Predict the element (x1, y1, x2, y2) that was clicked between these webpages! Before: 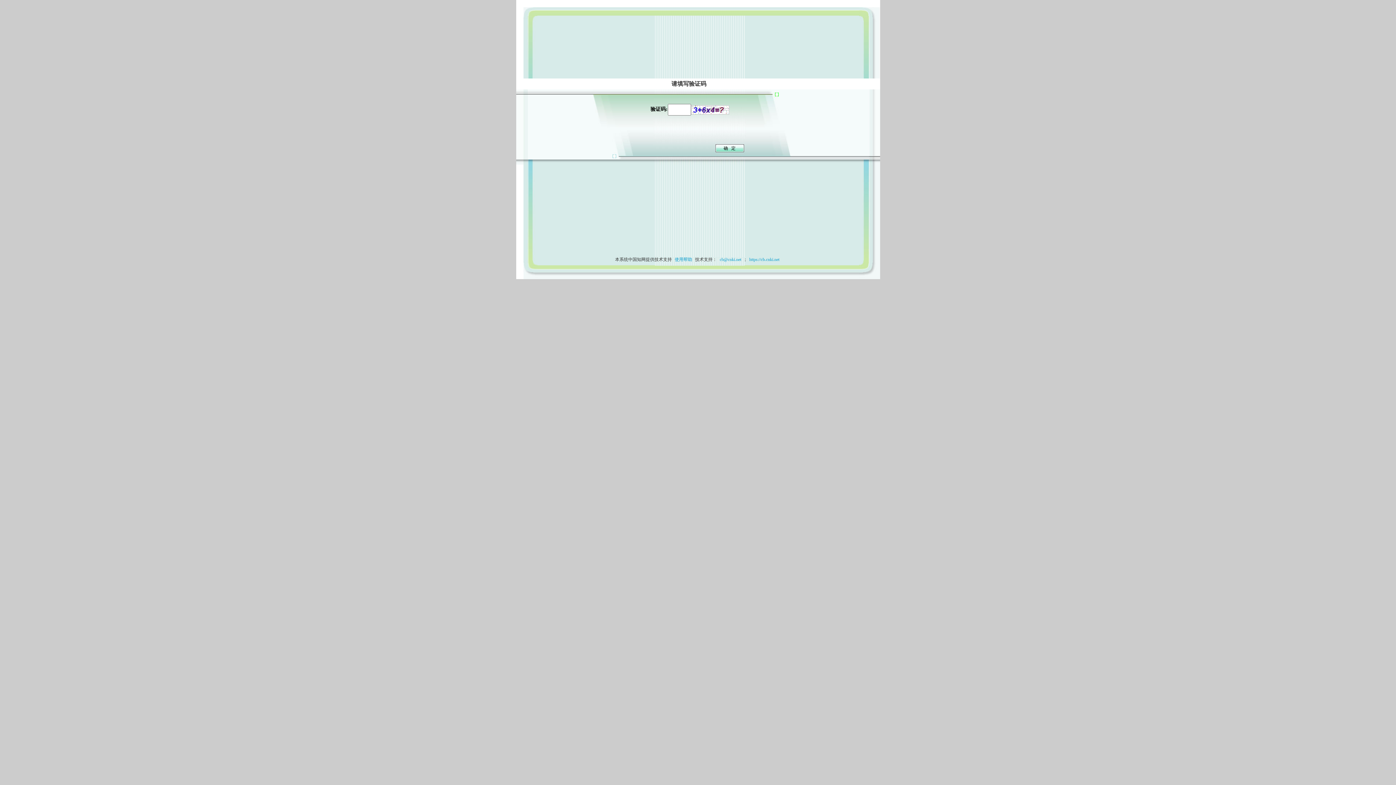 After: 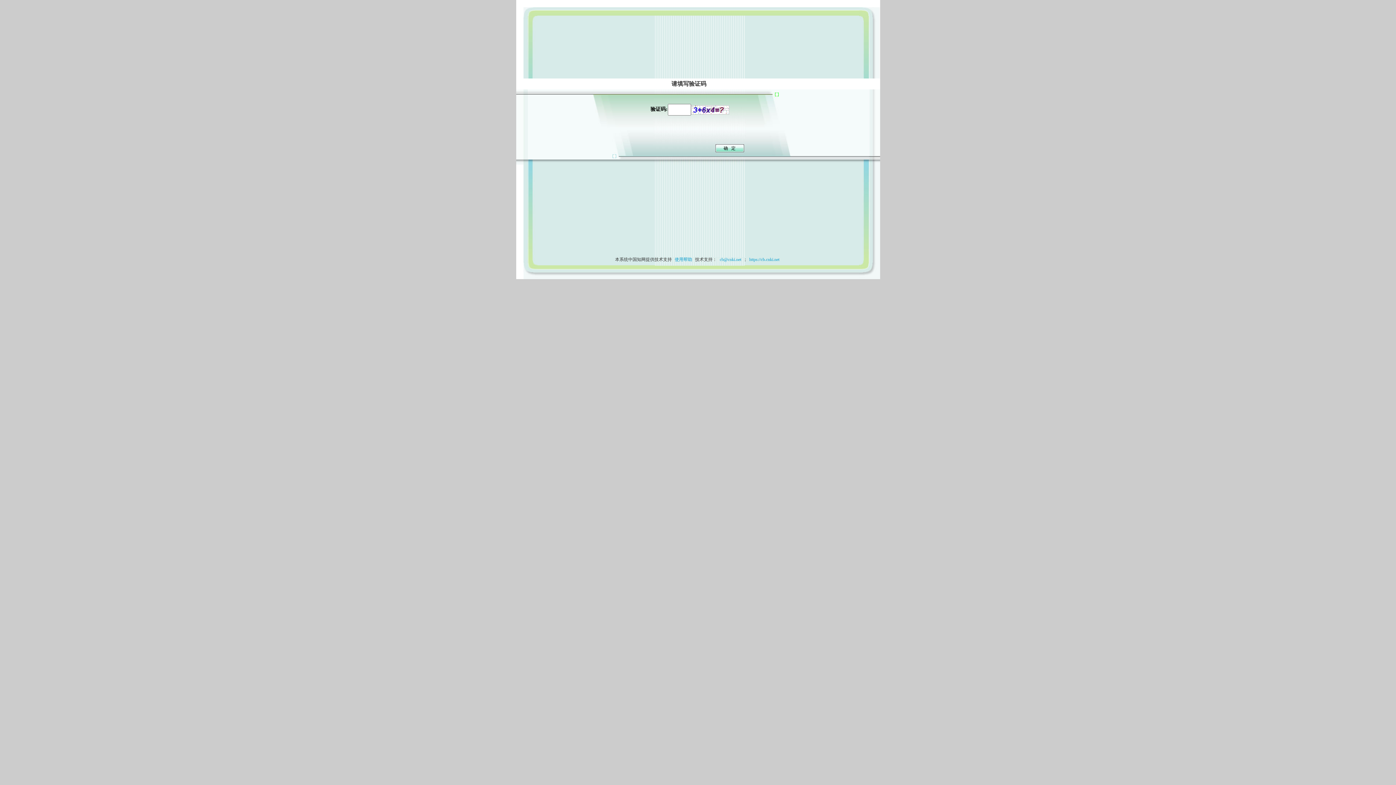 Action: bbox: (673, 257, 694, 262) label: 使用帮助